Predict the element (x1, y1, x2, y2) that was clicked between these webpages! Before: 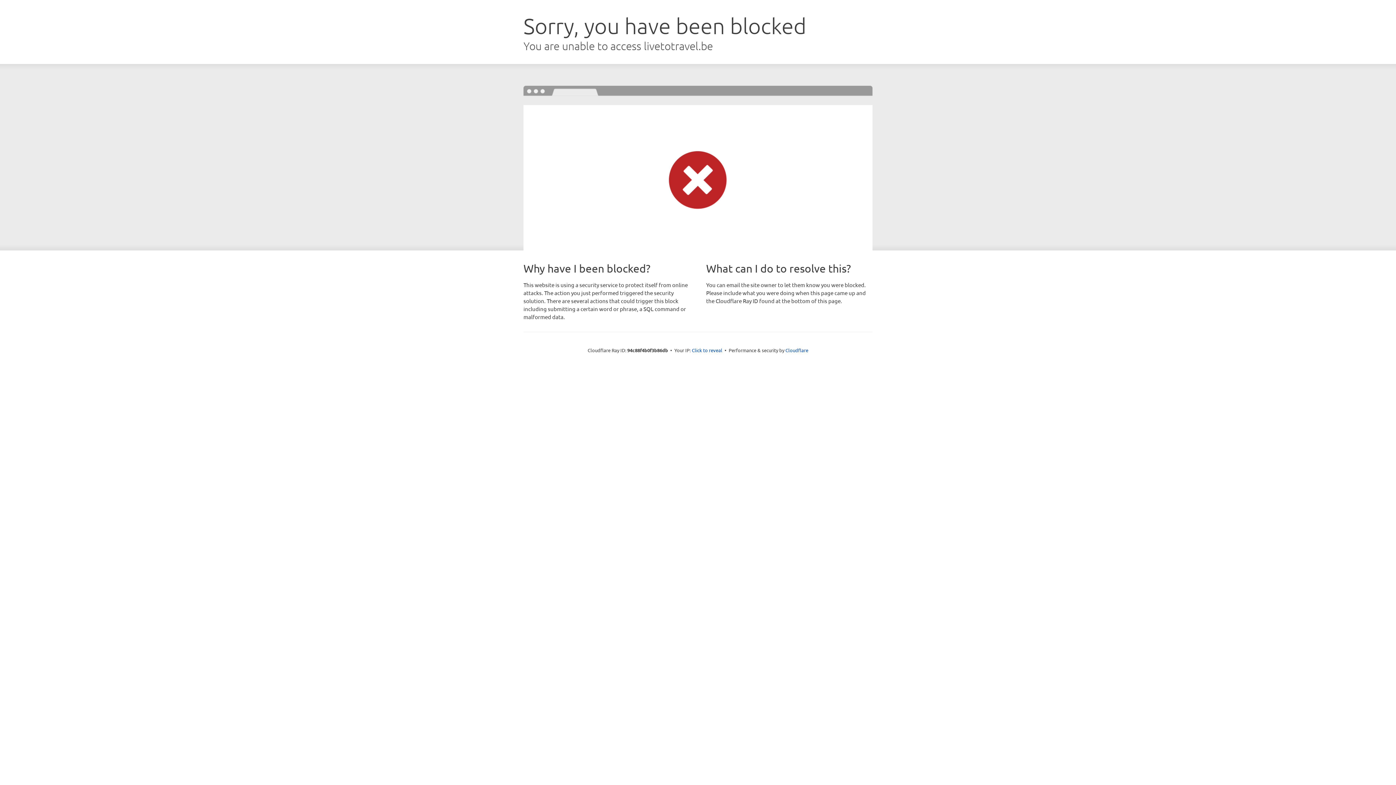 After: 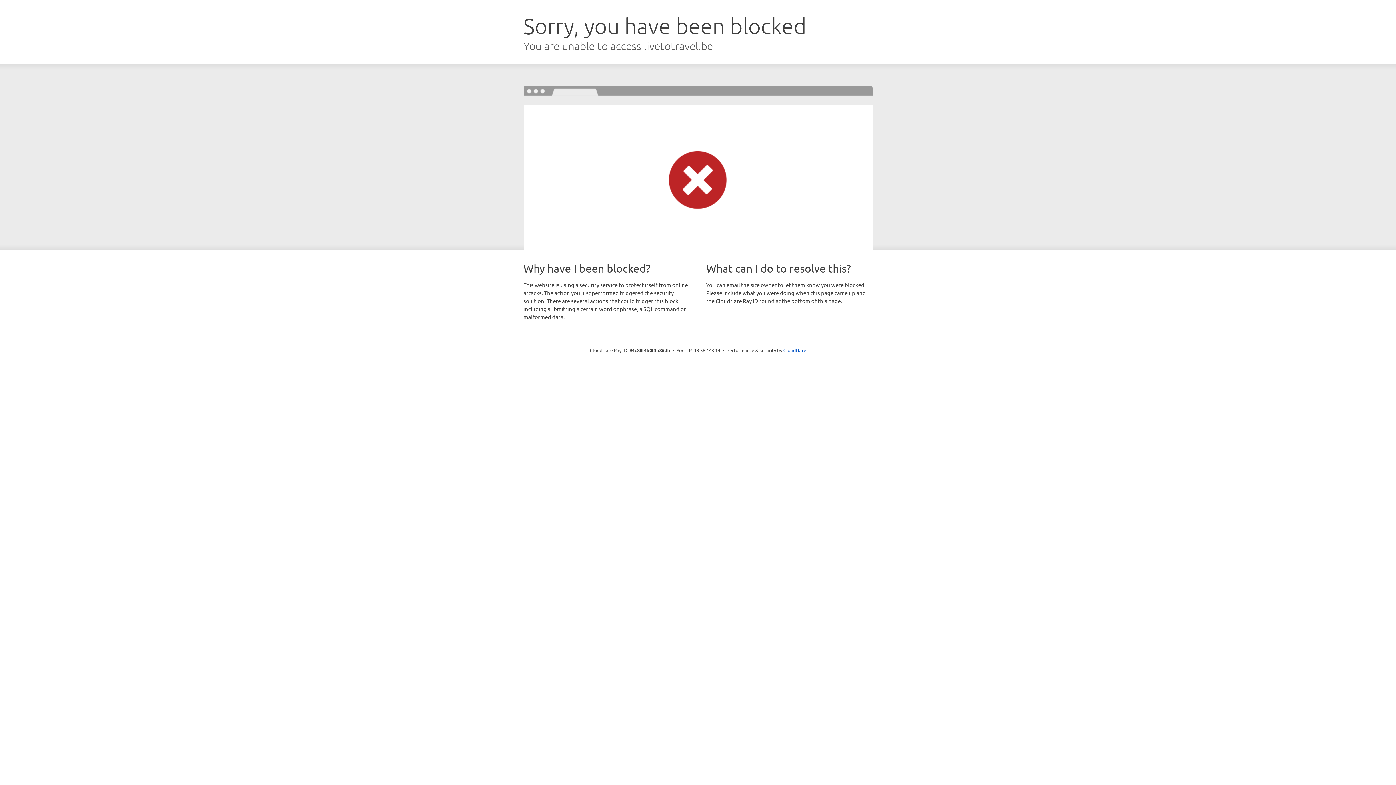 Action: label: Click to reveal bbox: (692, 346, 722, 353)